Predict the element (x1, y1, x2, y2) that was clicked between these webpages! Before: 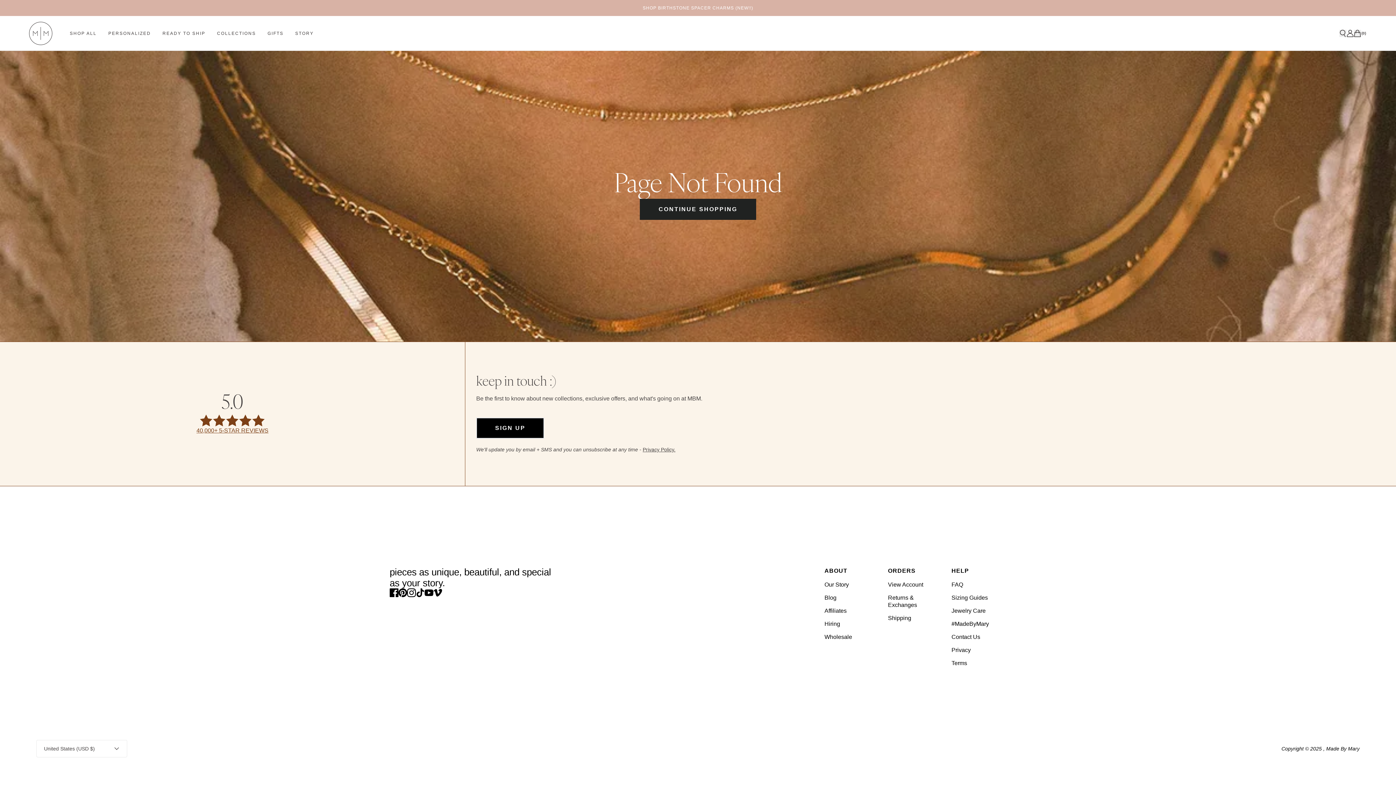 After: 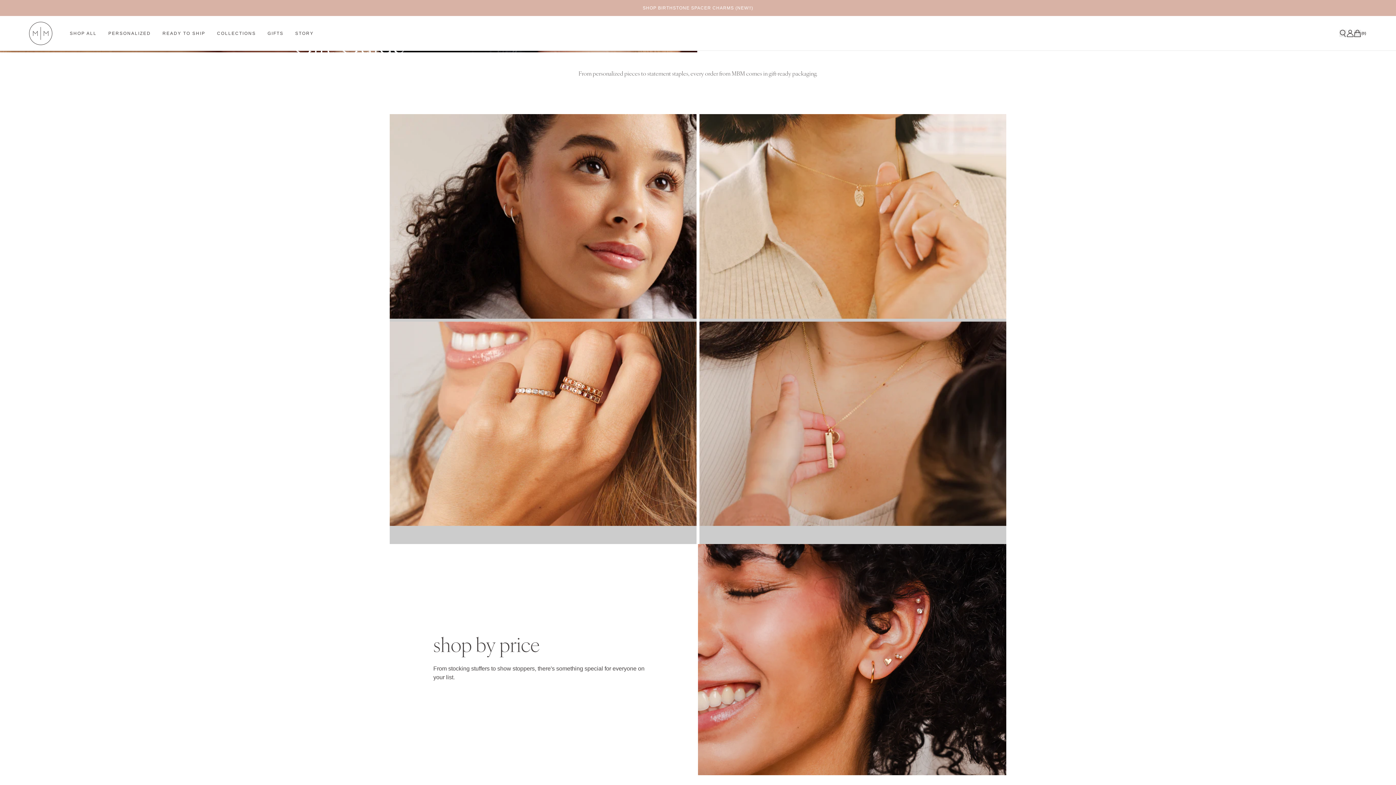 Action: label: Gifts bbox: (261, 16, 289, 50)